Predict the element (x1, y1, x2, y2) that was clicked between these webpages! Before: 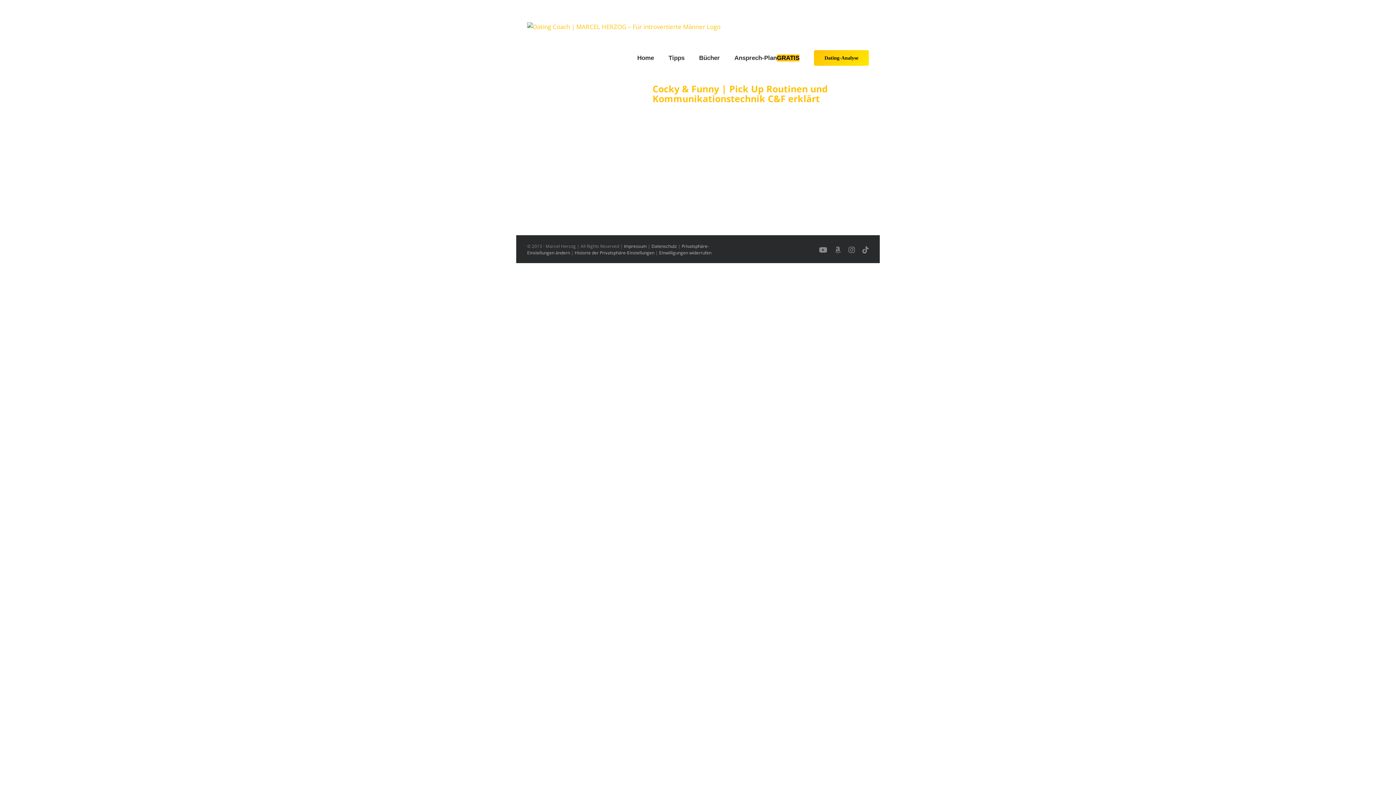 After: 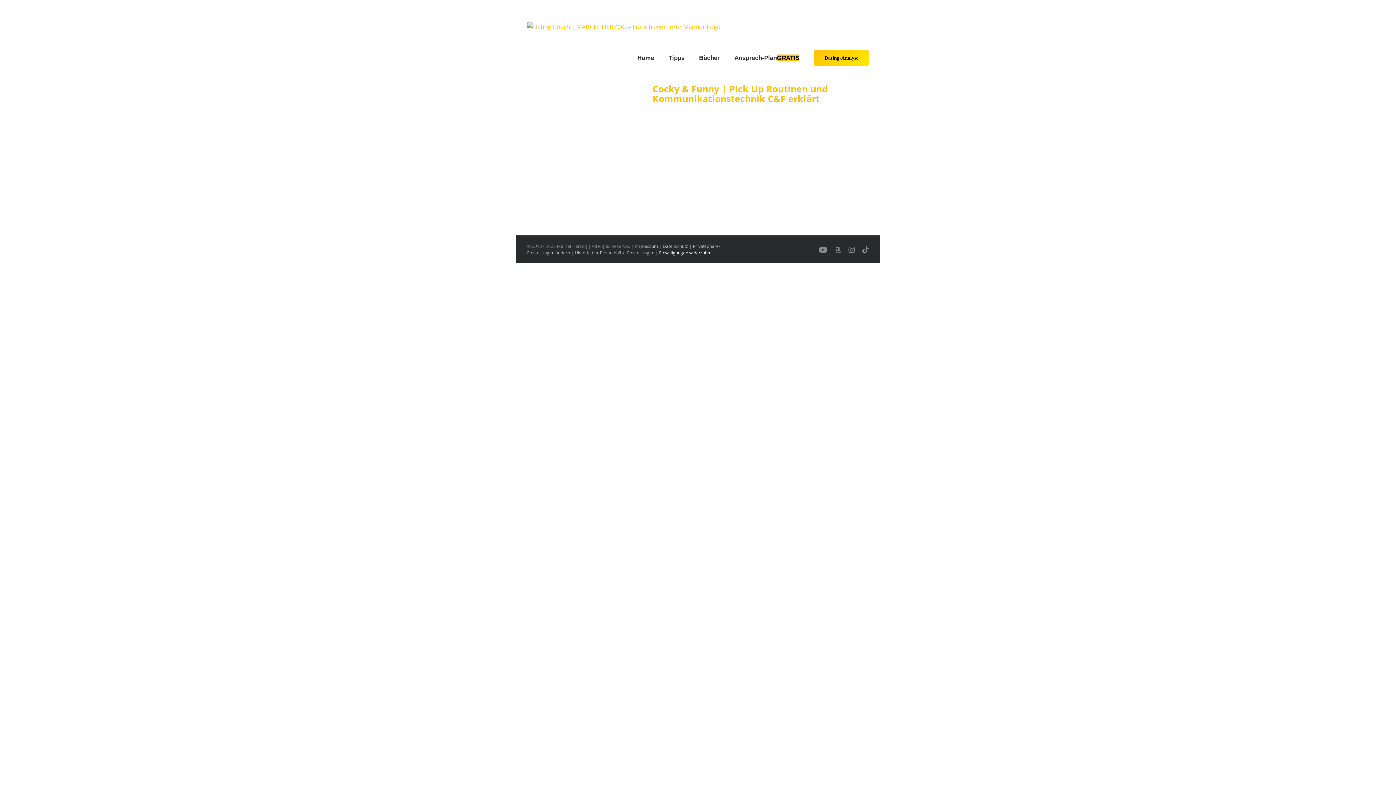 Action: bbox: (659, 249, 711, 256) label: Einwilligungen widerrufen